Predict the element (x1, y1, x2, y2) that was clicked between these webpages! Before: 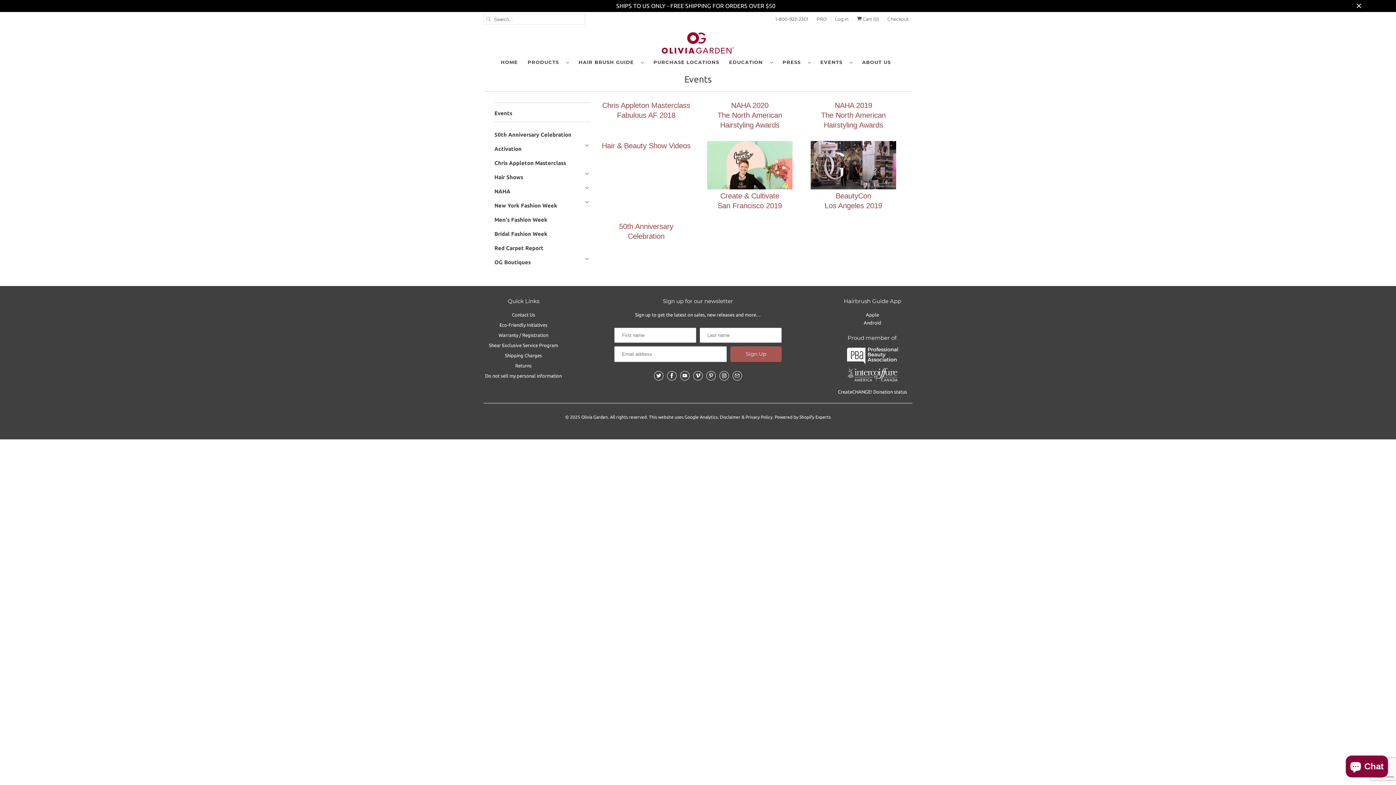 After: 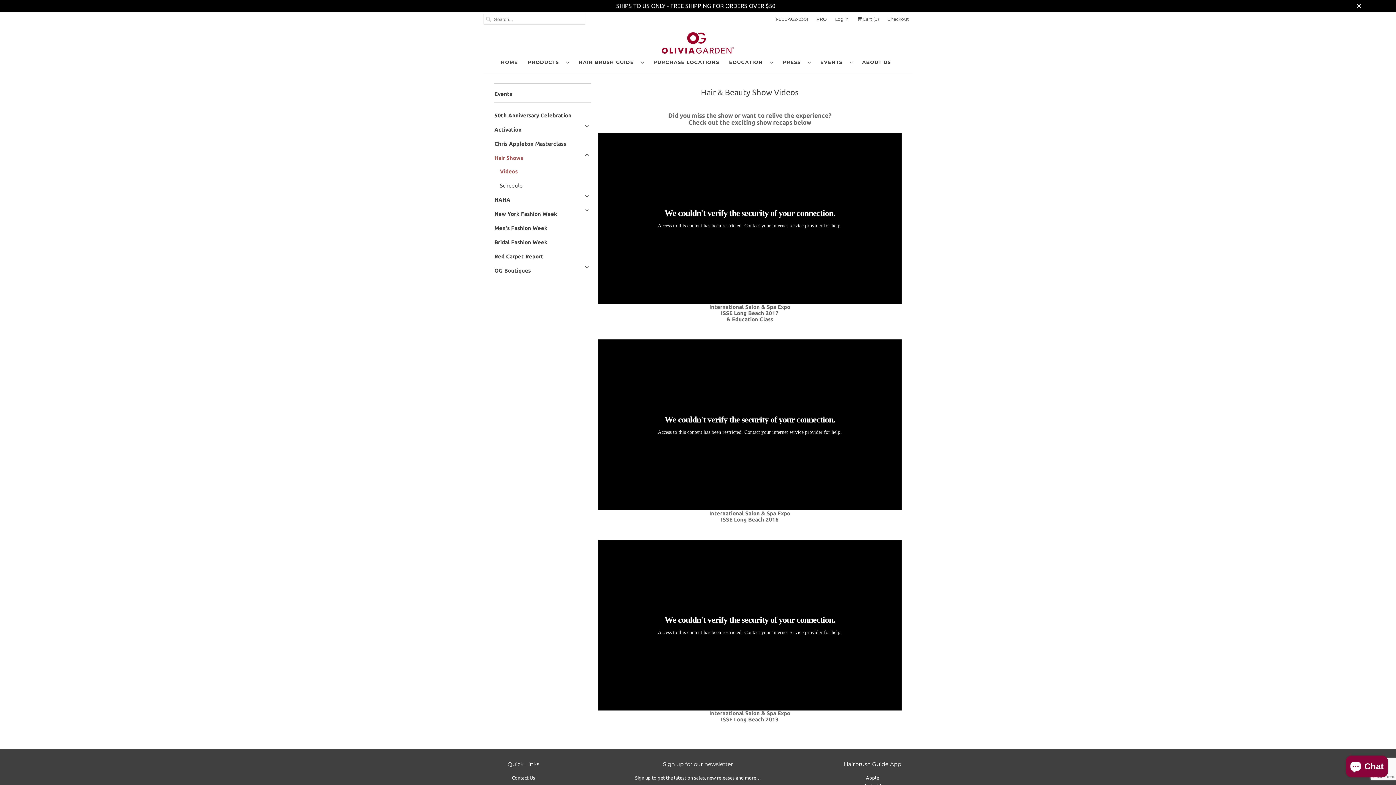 Action: bbox: (601, 141, 690, 149) label: Hair & Beauty Show Videos